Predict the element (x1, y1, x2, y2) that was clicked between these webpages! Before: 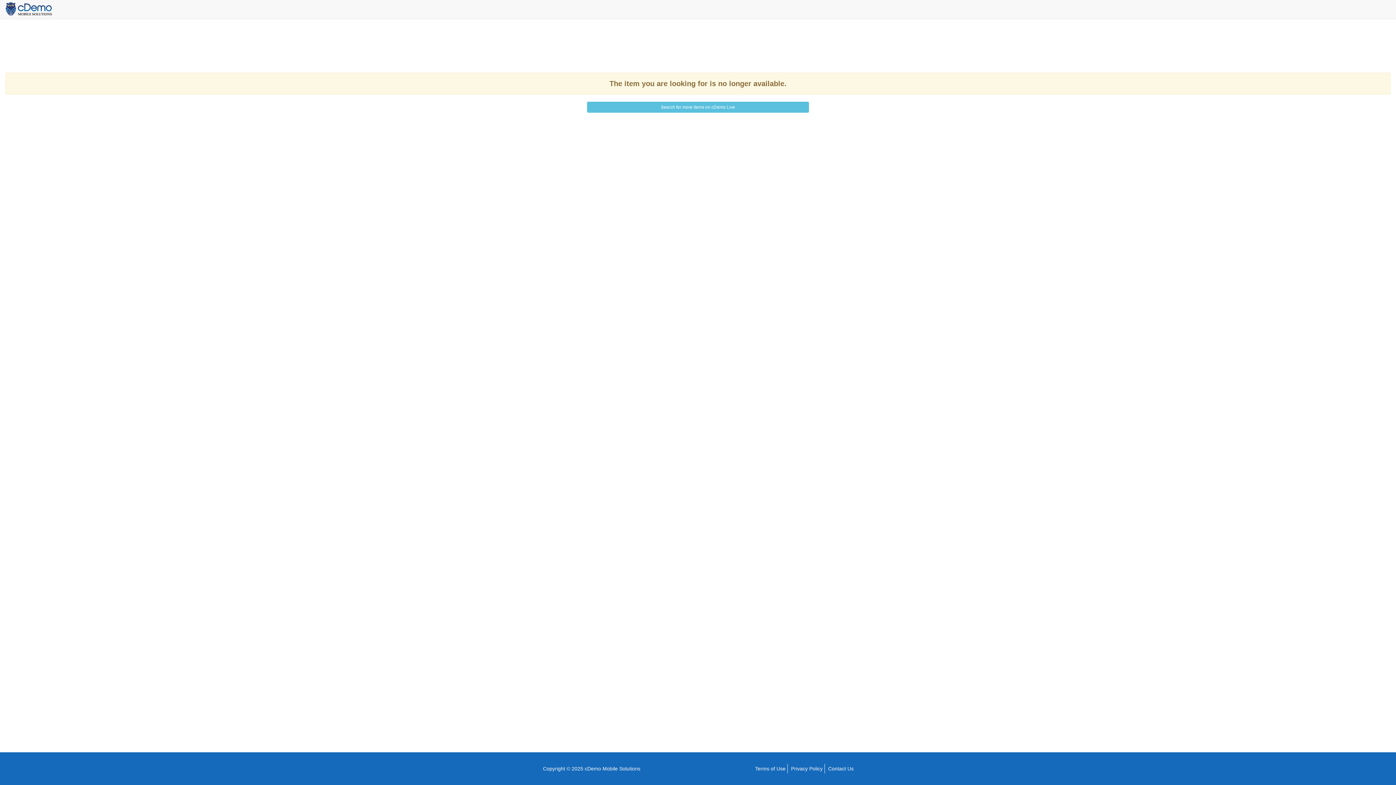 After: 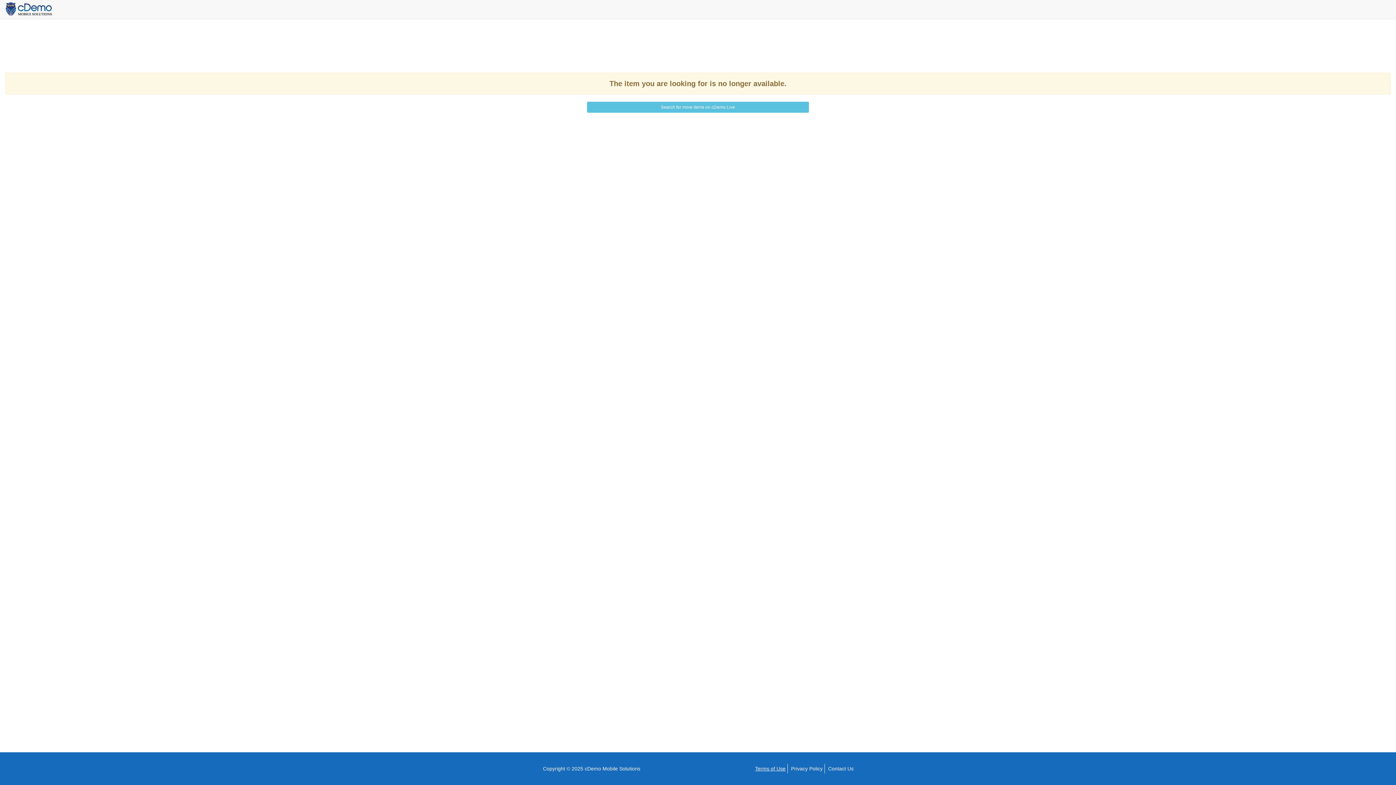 Action: bbox: (753, 764, 788, 773) label: Terms of Use